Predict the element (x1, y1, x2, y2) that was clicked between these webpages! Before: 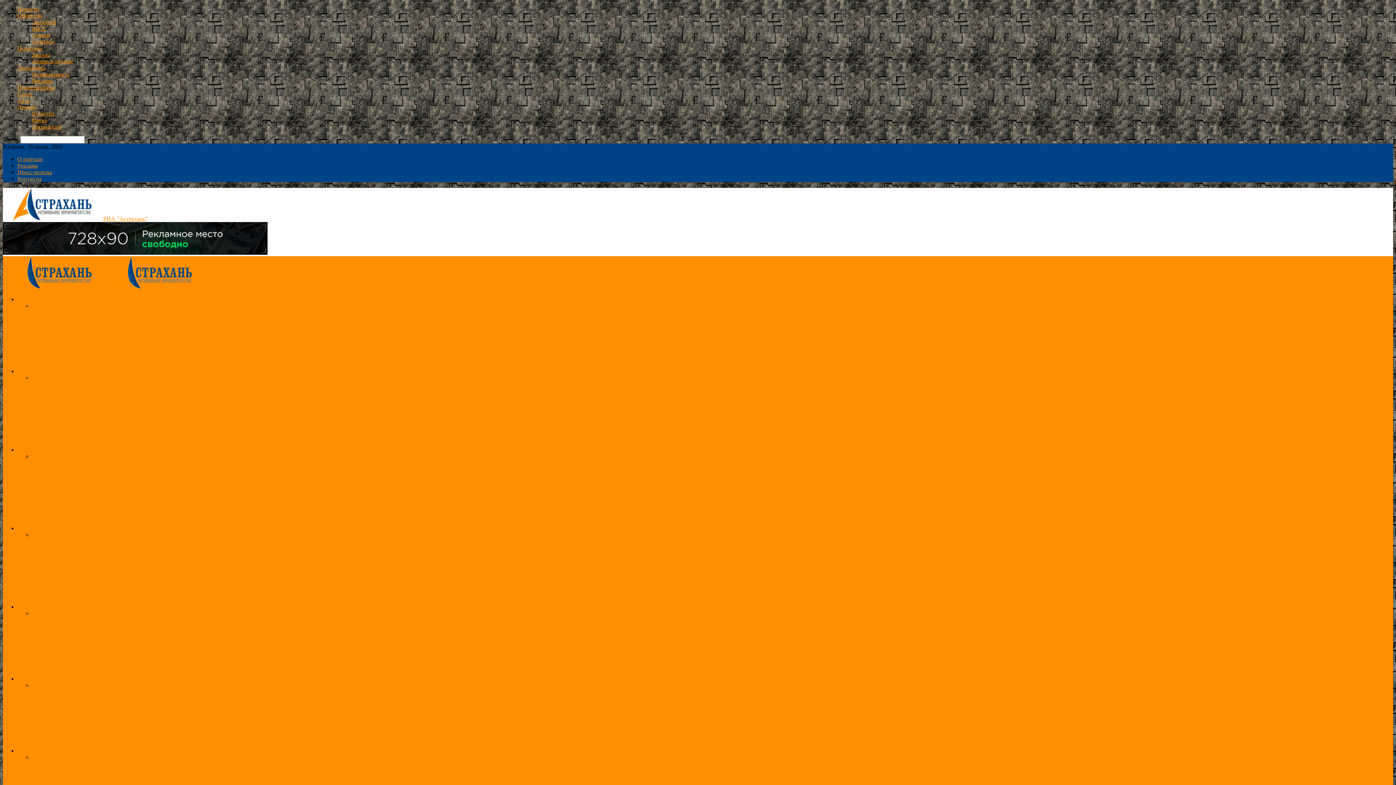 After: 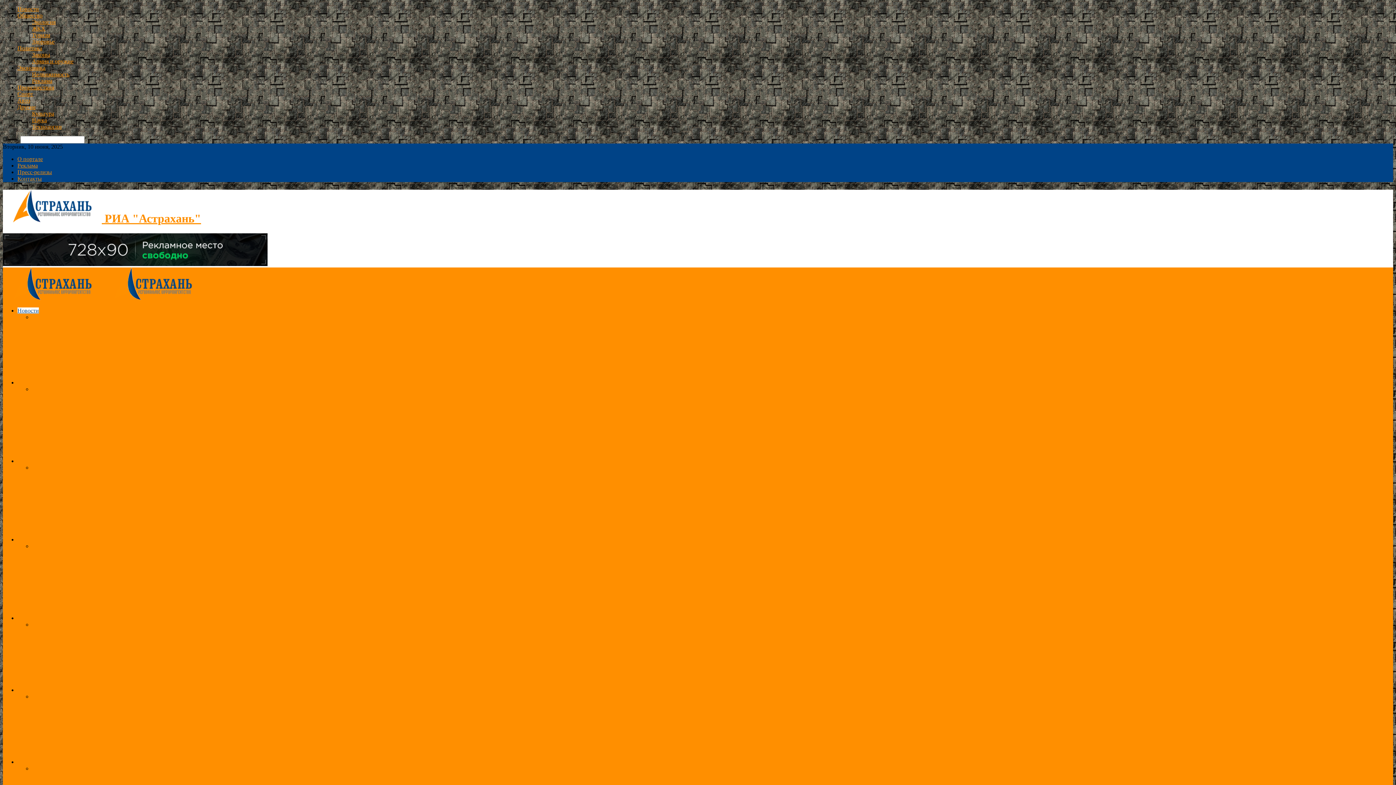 Action: bbox: (17, 296, 38, 302) label: Новости